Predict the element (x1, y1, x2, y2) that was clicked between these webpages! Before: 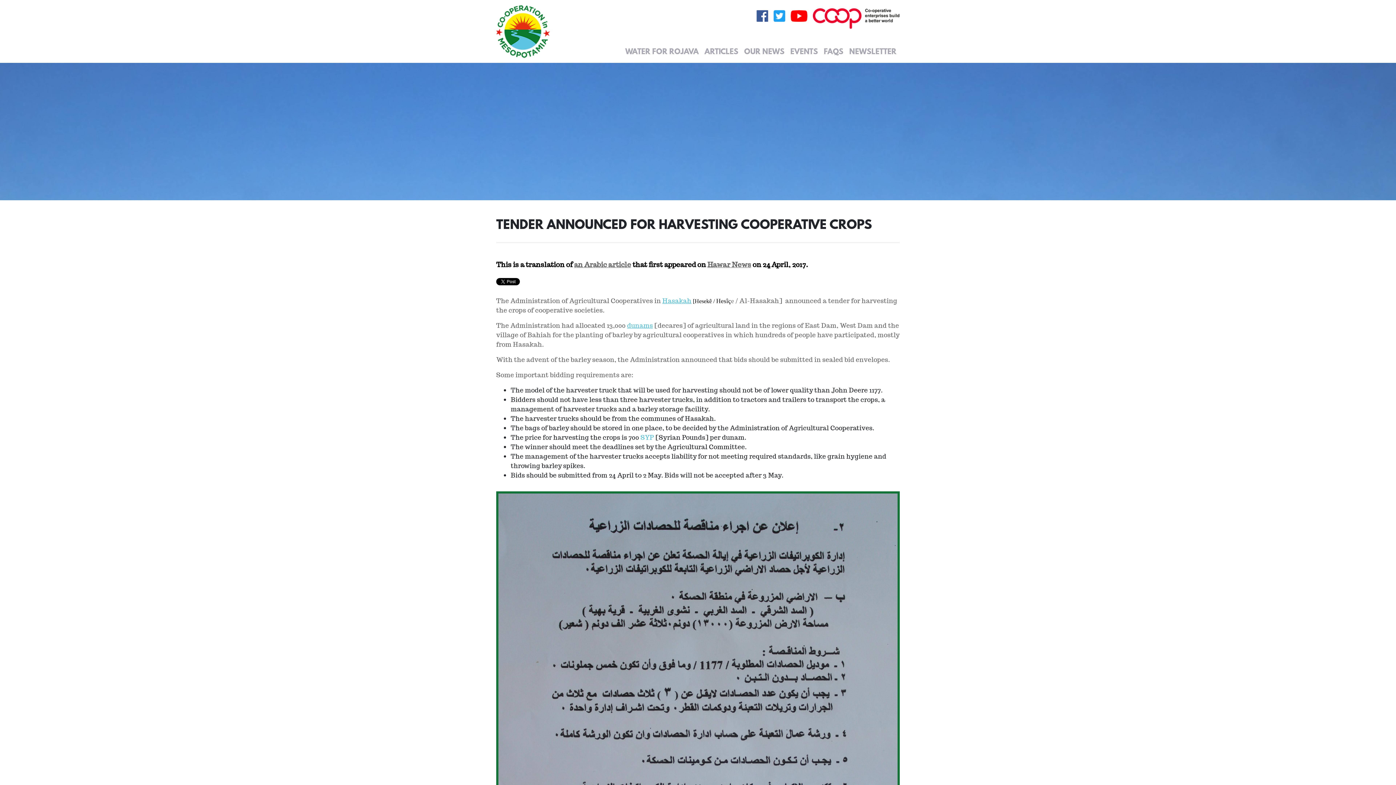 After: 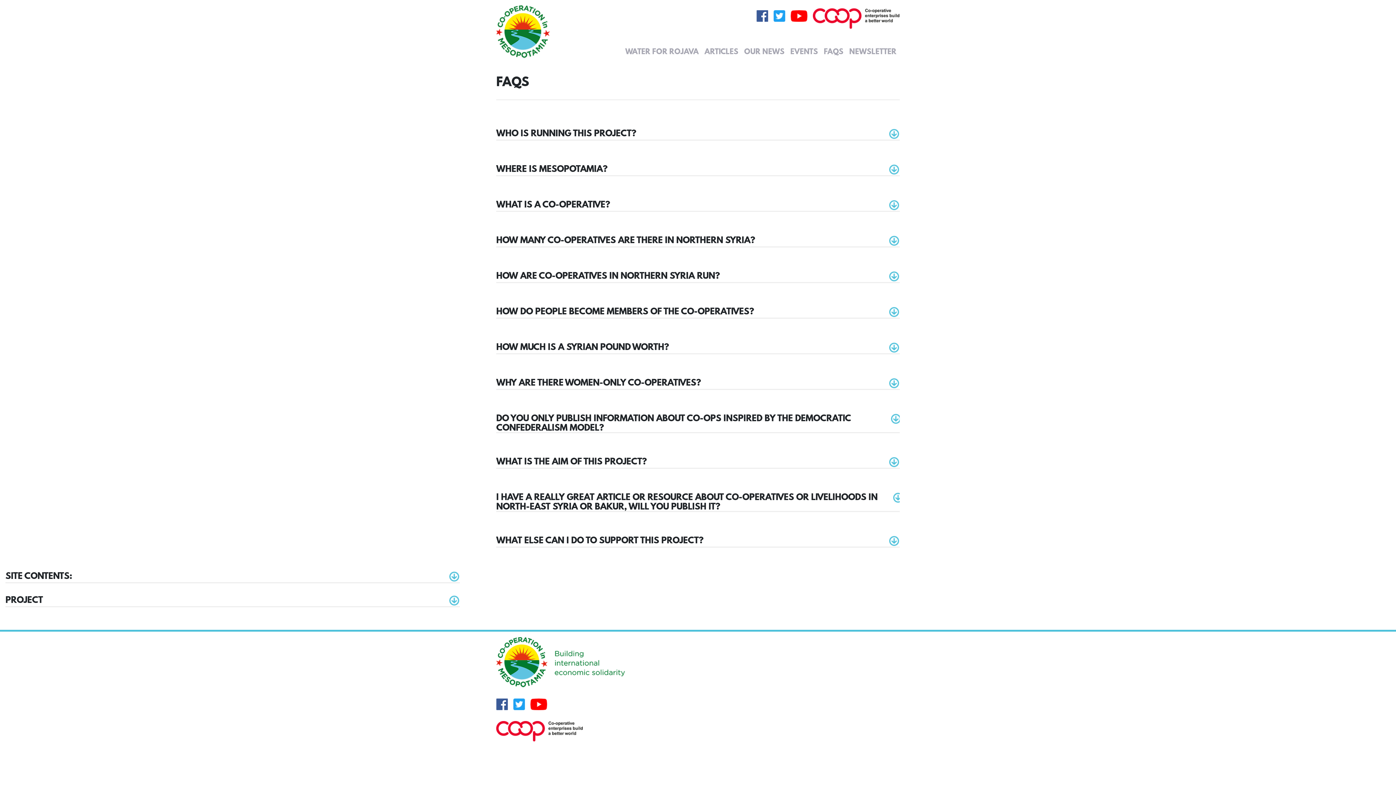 Action: bbox: (821, 43, 846, 59) label: FAQS